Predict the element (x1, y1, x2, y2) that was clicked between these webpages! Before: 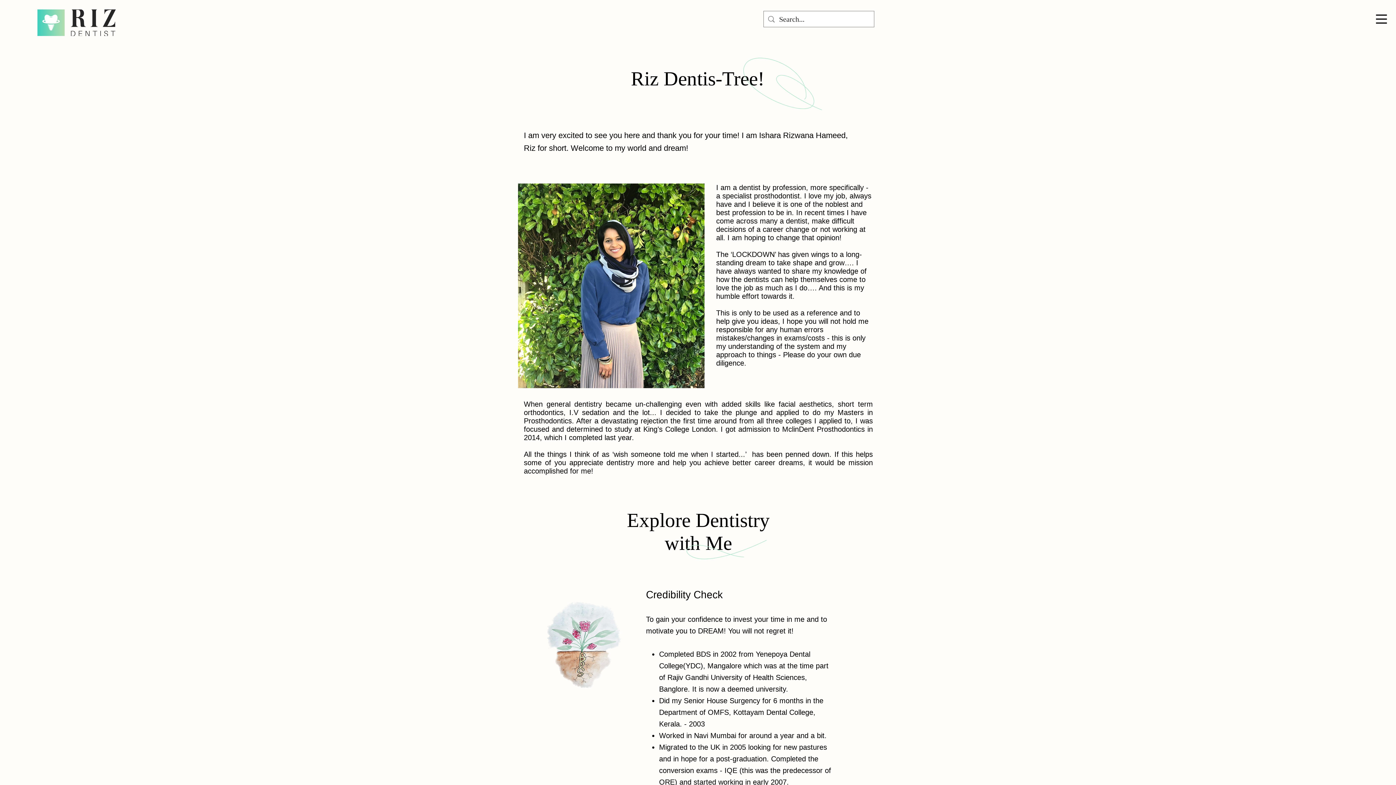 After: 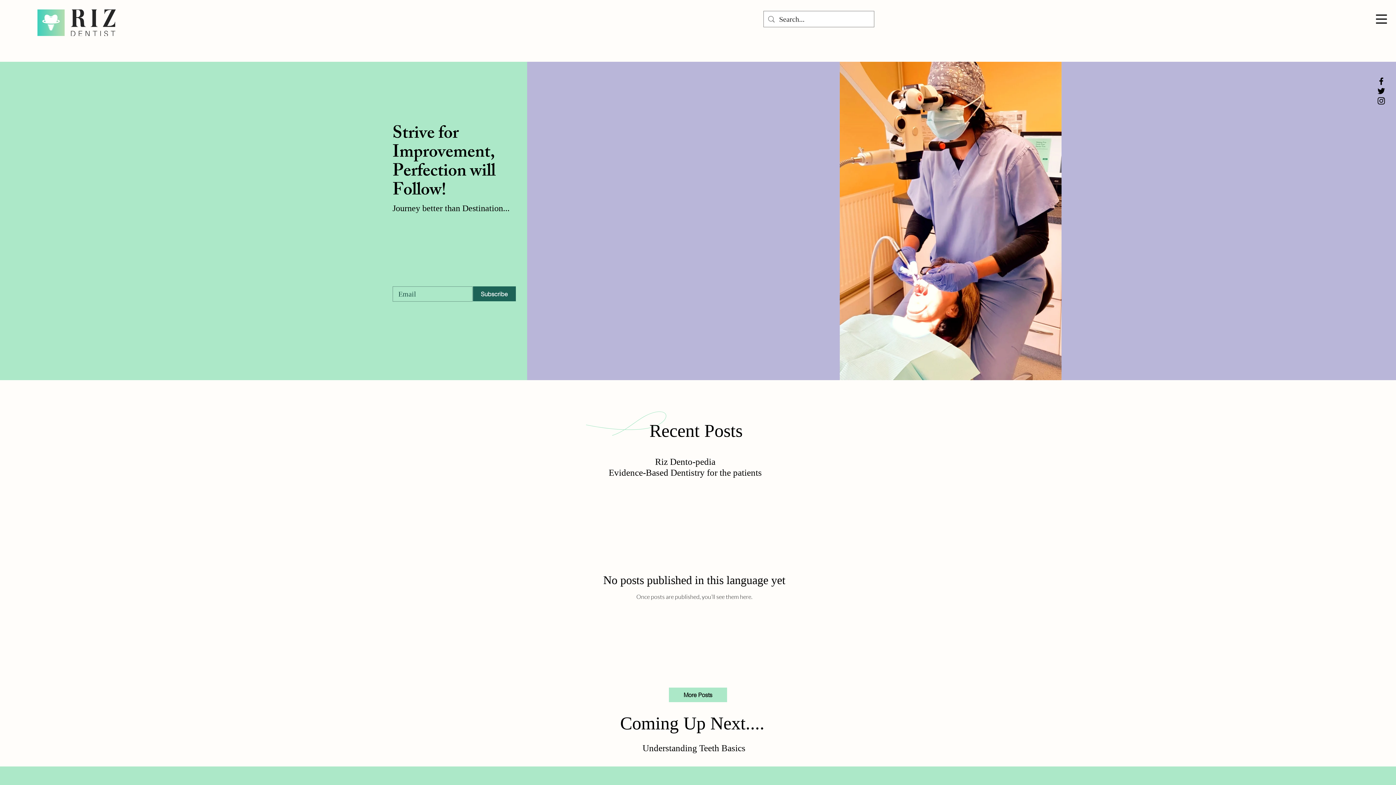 Action: bbox: (37, 9, 116, 36)